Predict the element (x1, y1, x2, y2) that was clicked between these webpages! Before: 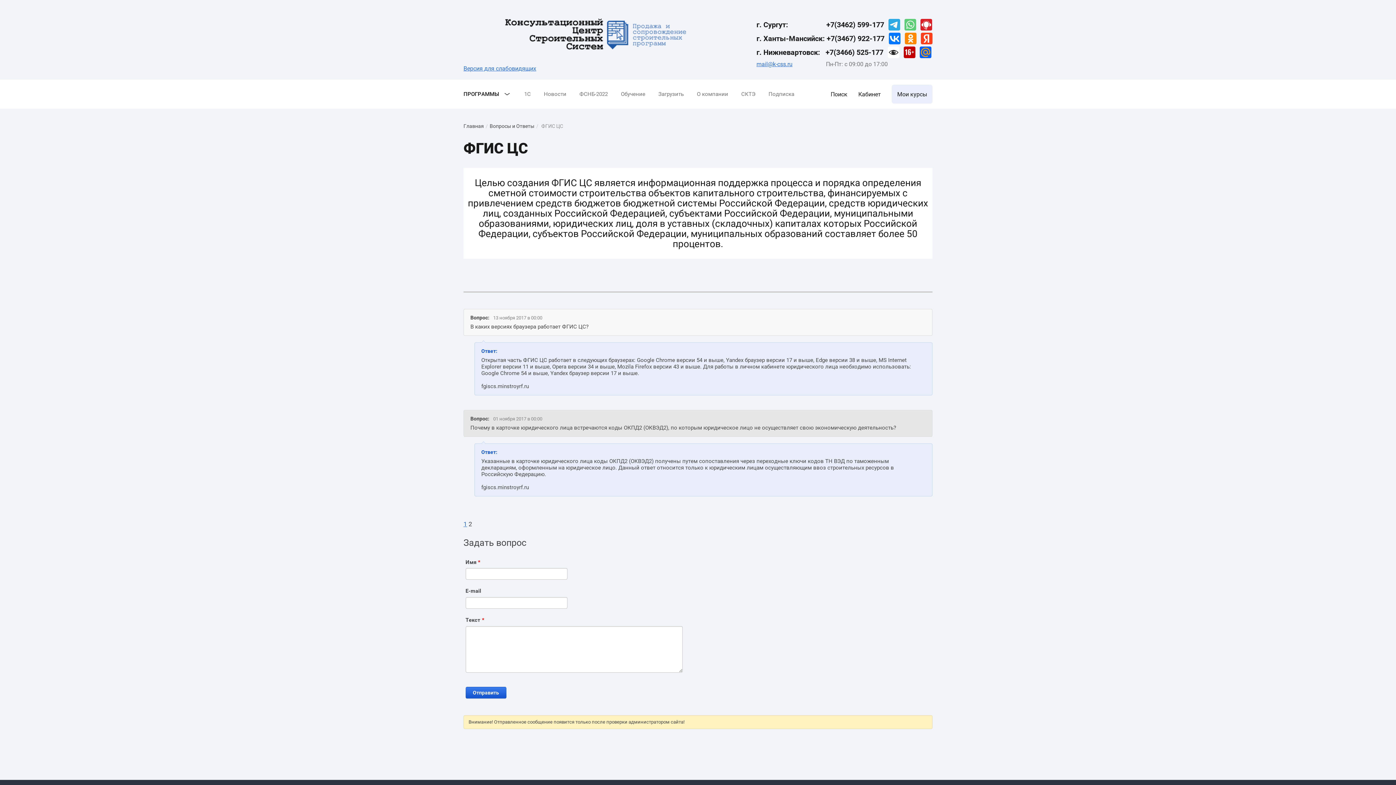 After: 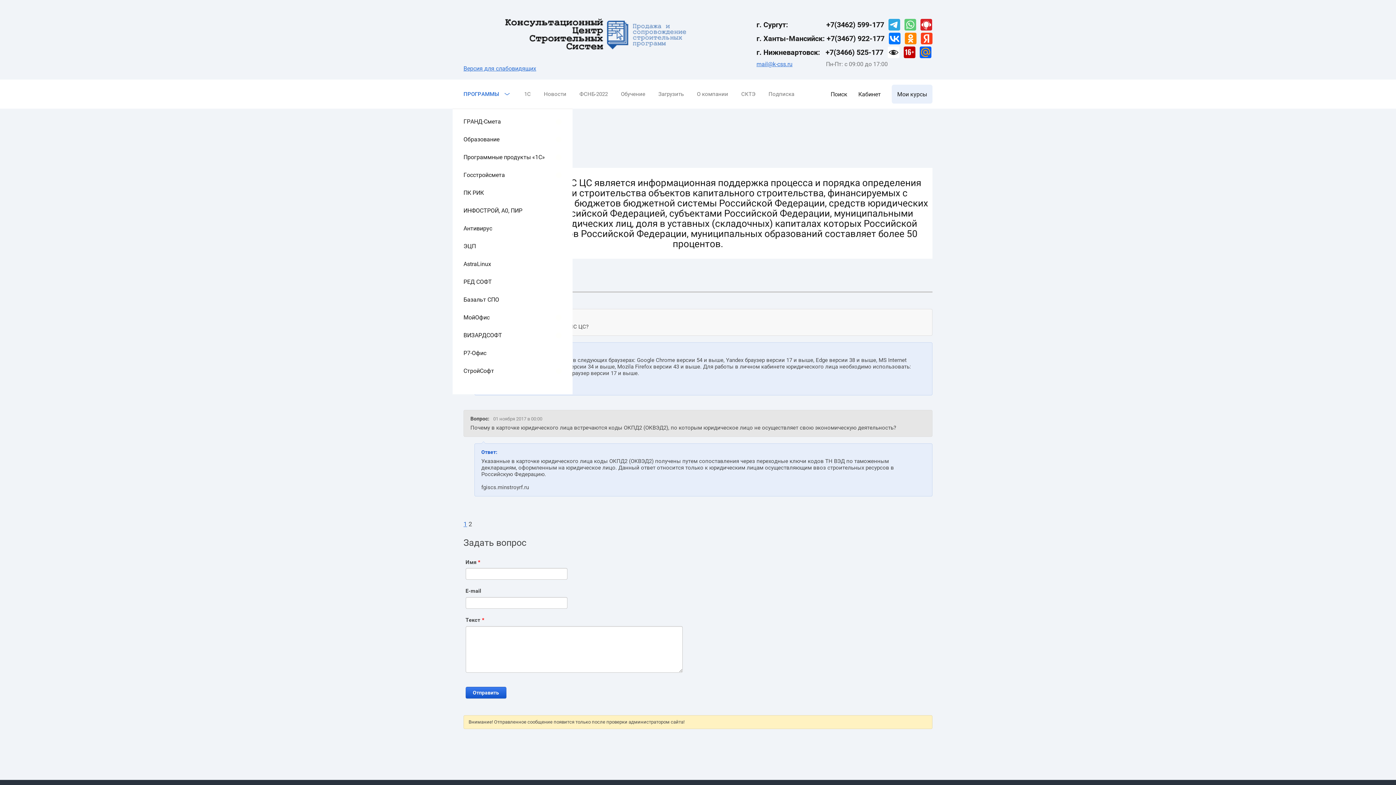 Action: label: ПРОГРАММЫ bbox: (463, 79, 509, 108)